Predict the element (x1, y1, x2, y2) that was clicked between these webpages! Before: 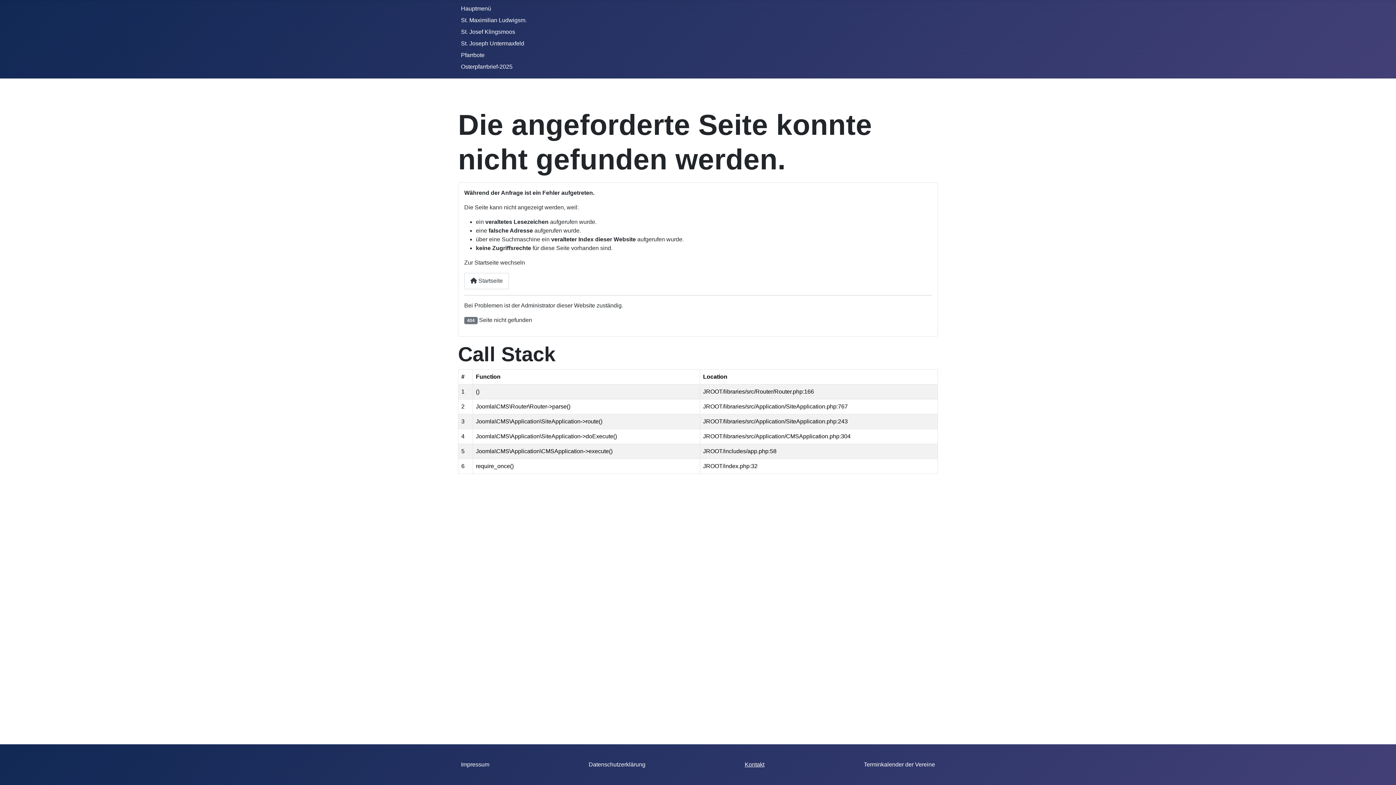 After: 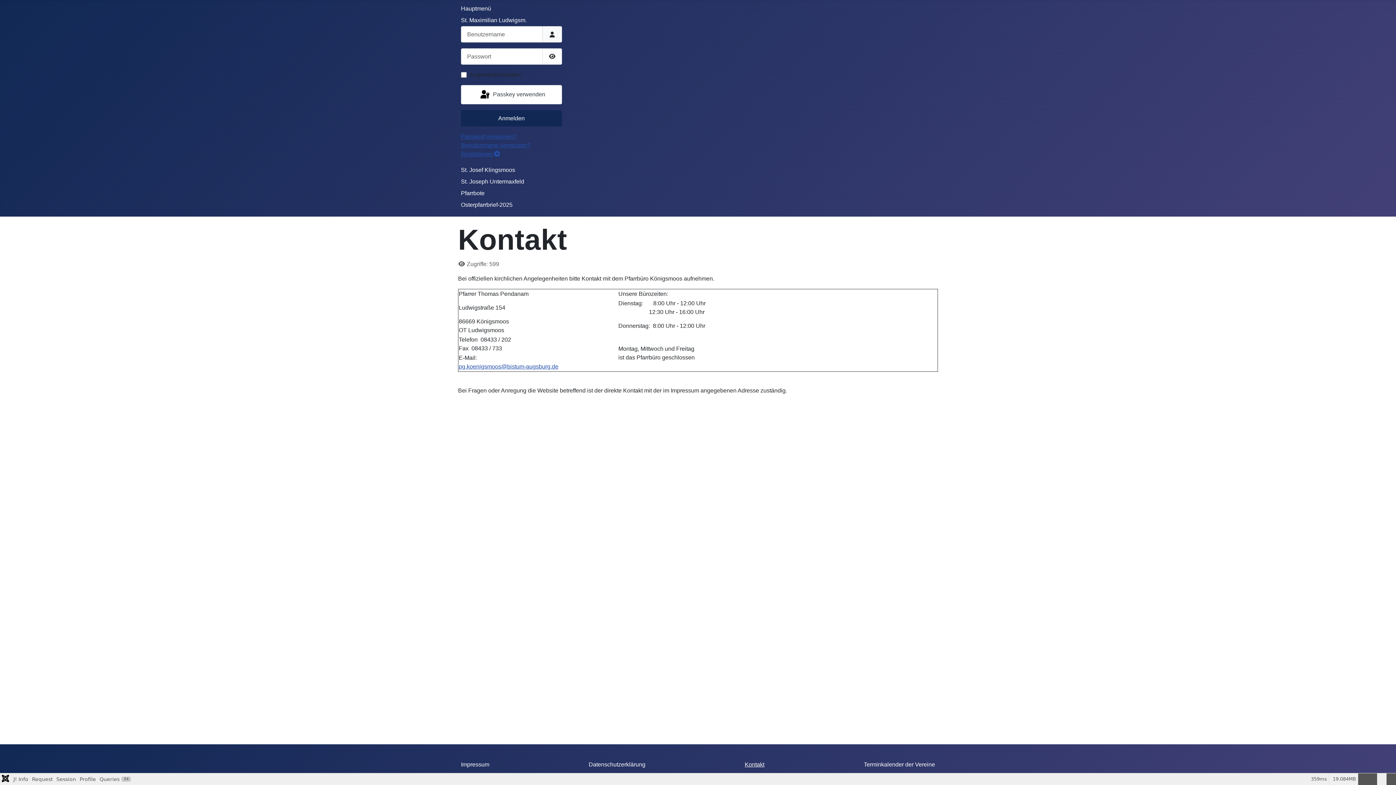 Action: label: Kontakt bbox: (744, 761, 764, 768)